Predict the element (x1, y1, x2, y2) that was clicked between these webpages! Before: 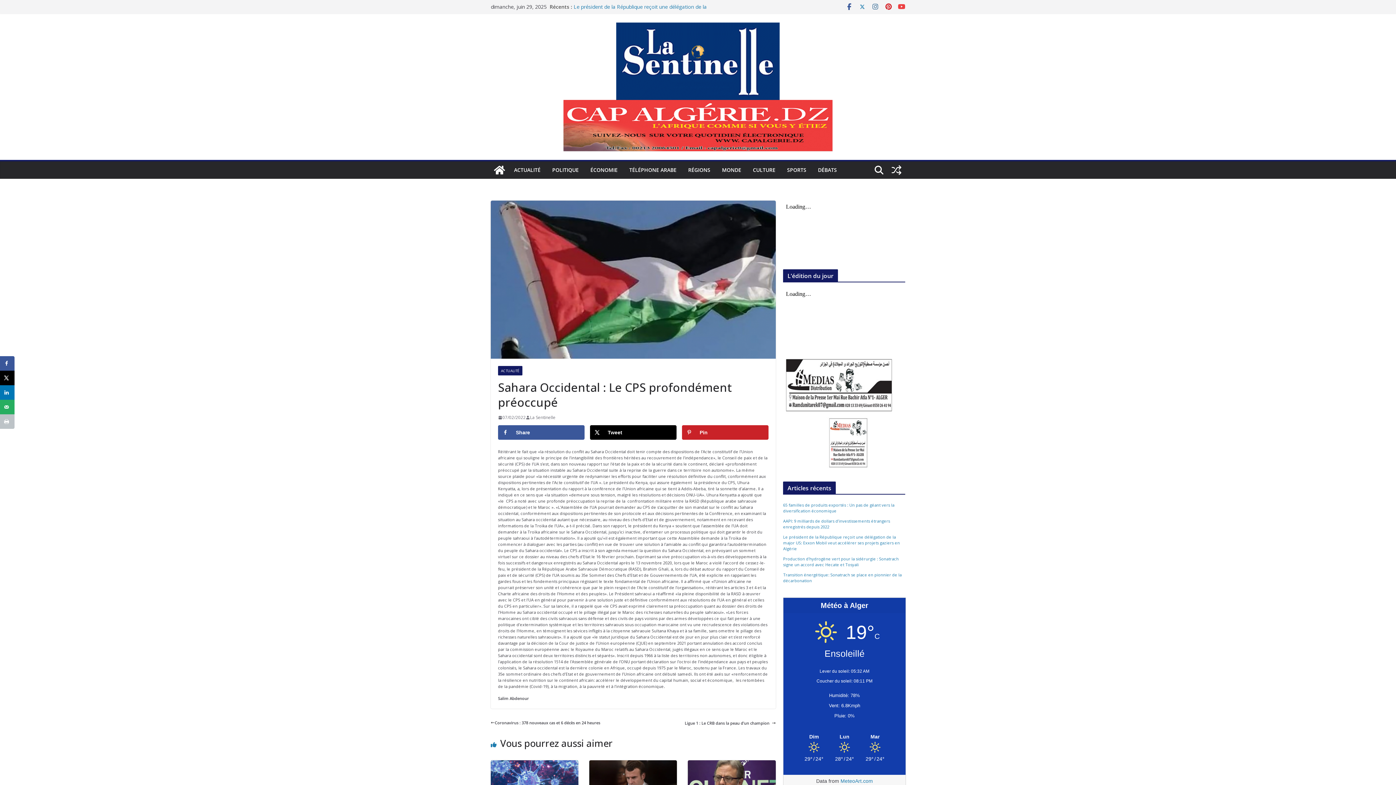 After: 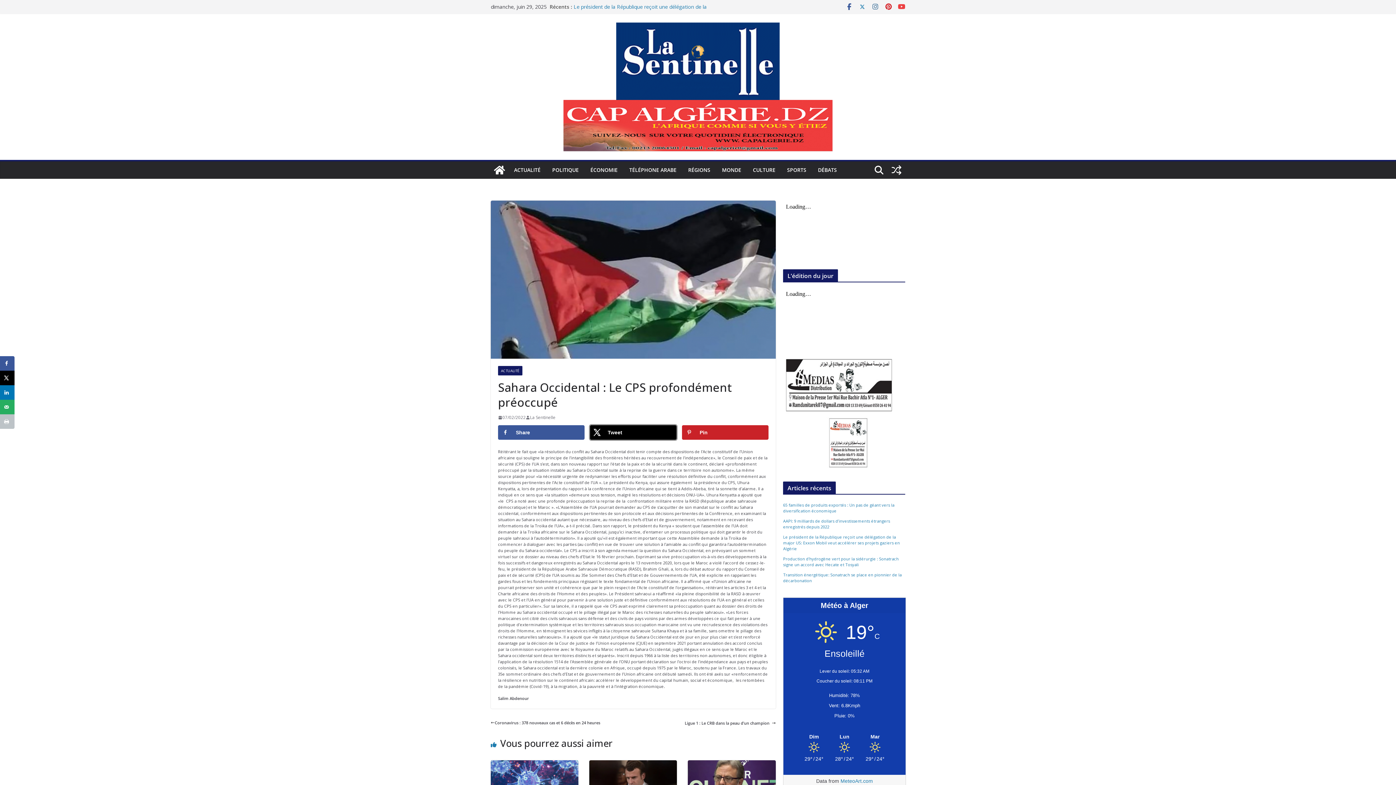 Action: bbox: (590, 425, 676, 440) label: Share on X